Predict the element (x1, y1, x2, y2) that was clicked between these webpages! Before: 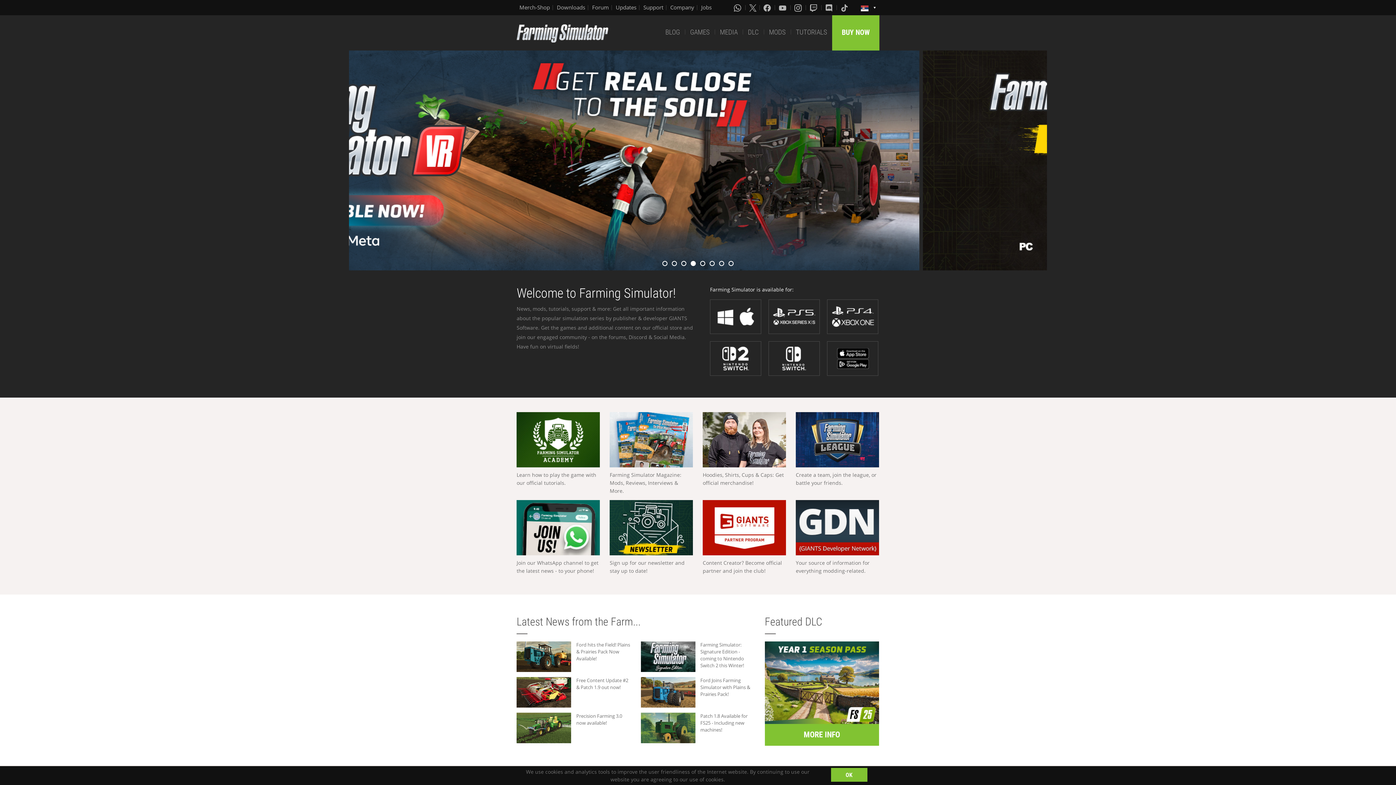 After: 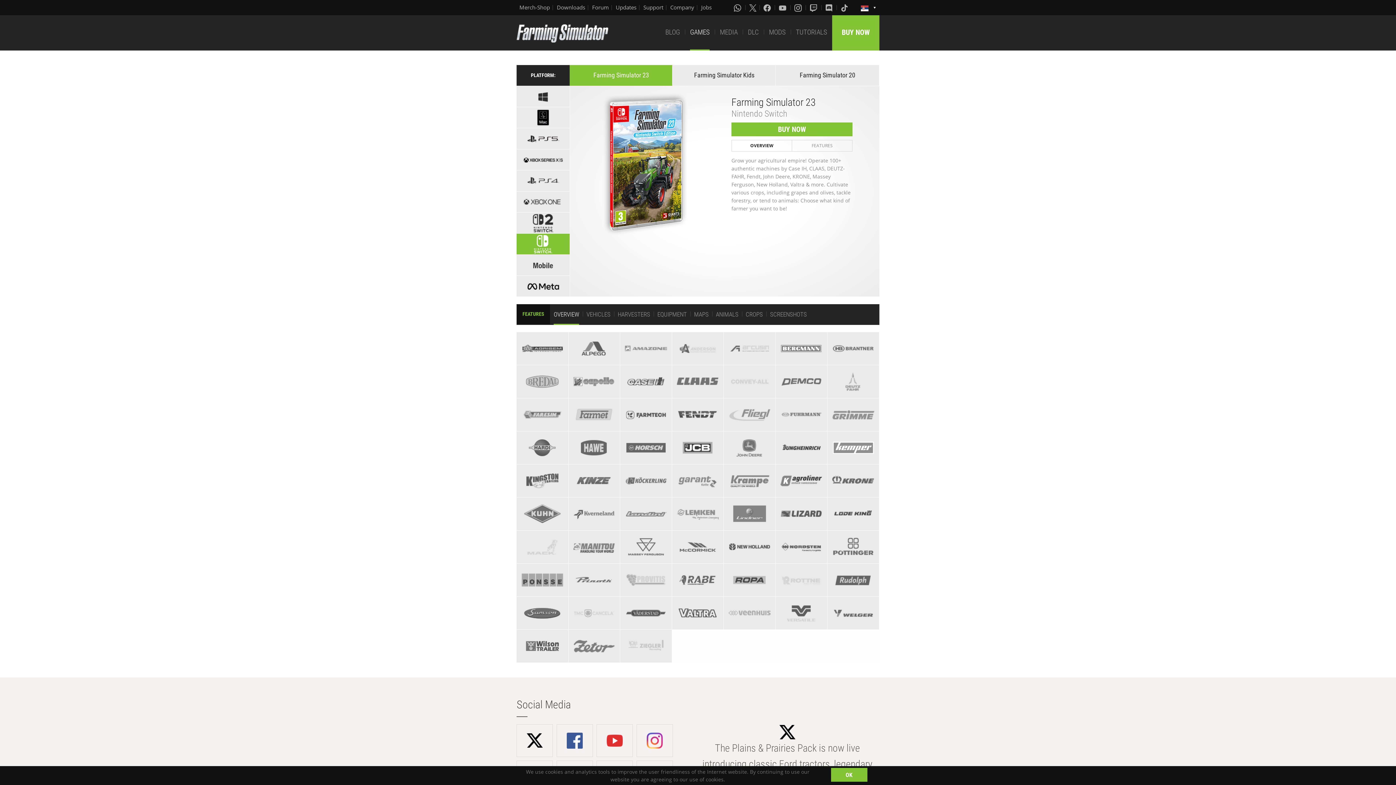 Action: bbox: (768, 341, 820, 375)